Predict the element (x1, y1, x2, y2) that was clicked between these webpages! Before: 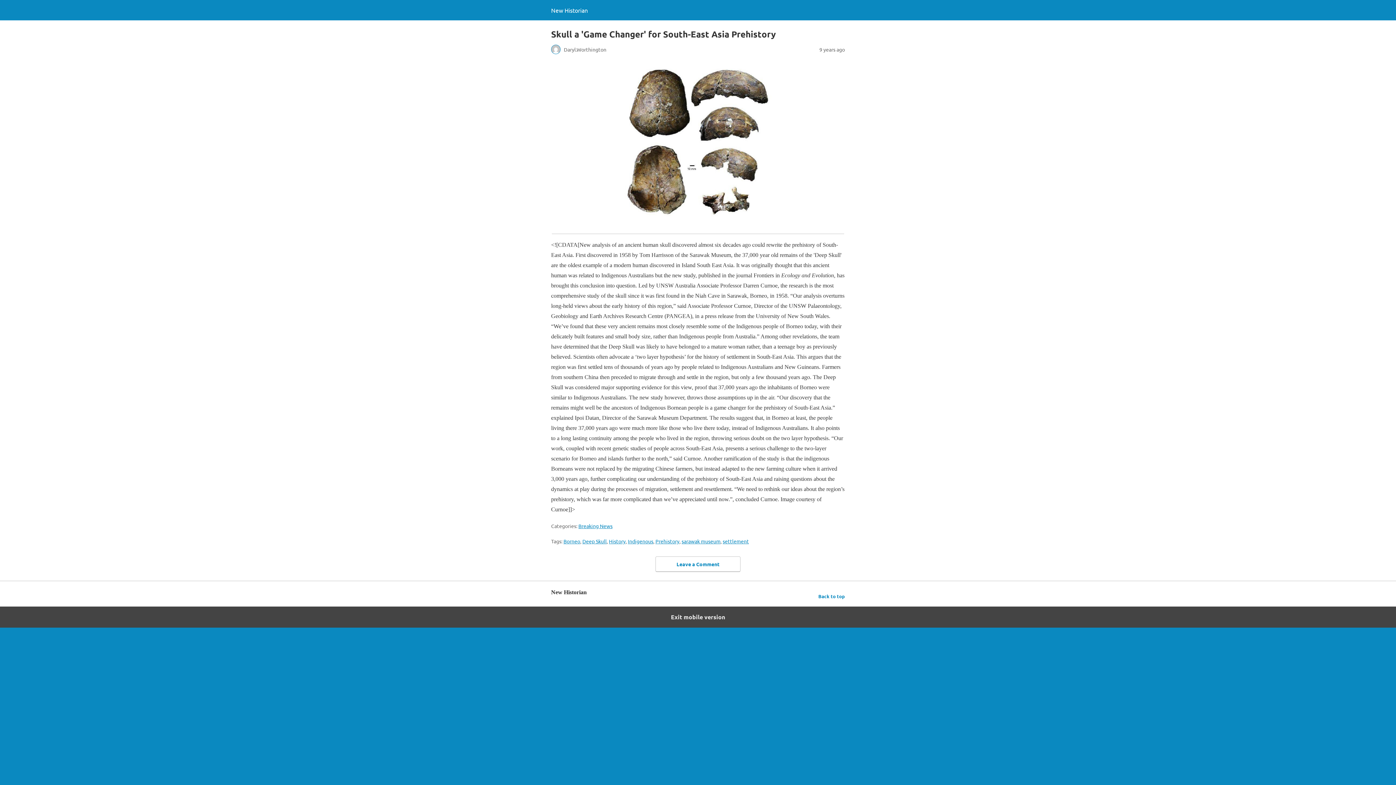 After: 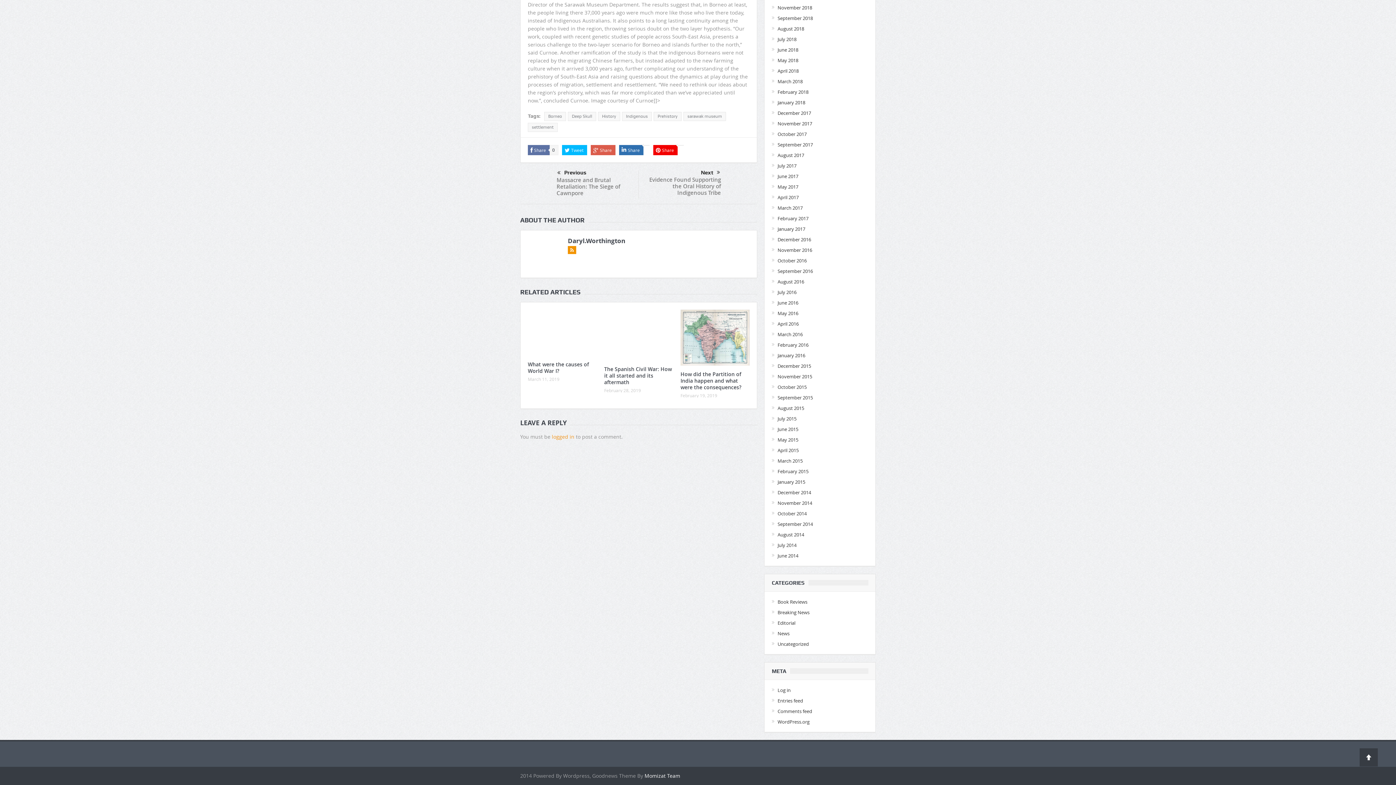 Action: bbox: (655, 556, 740, 572) label: Leave a Comment